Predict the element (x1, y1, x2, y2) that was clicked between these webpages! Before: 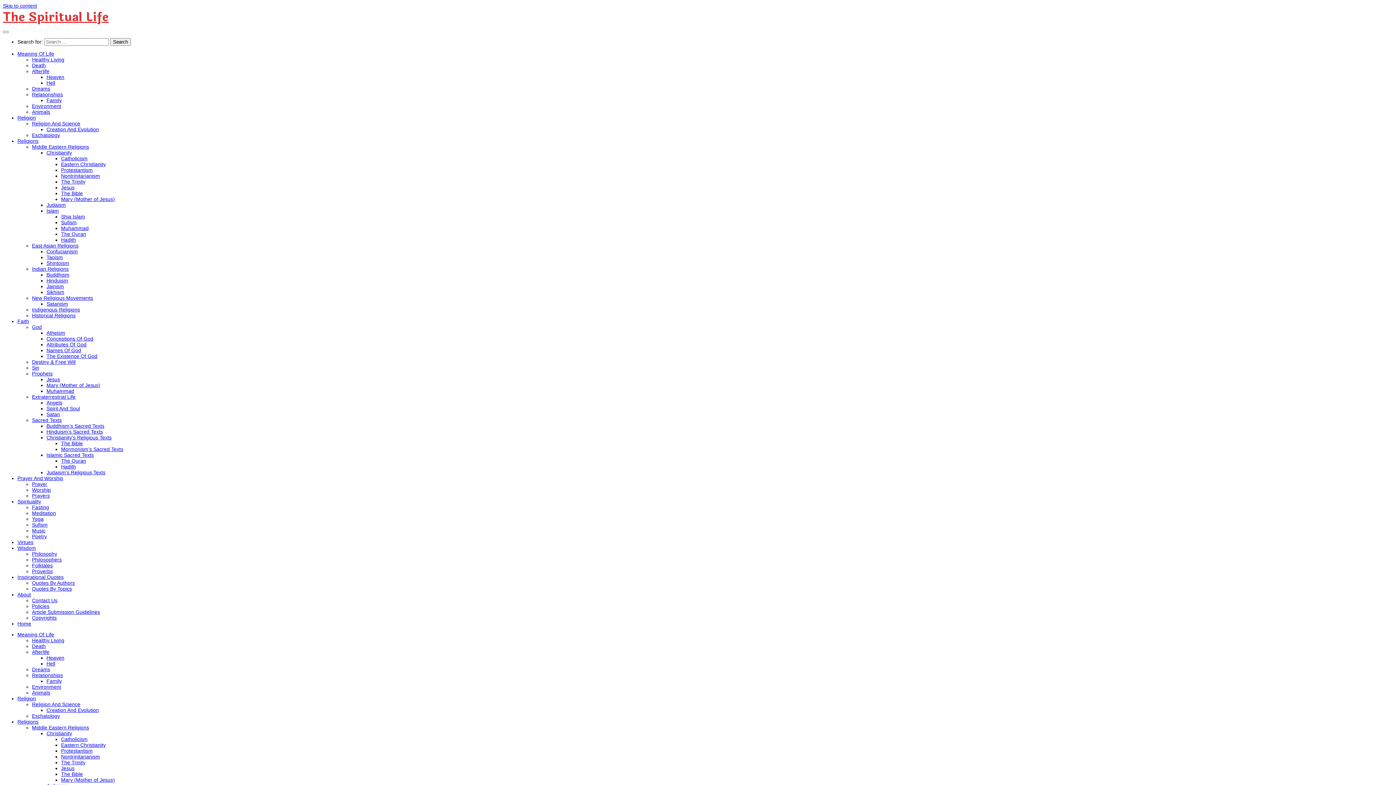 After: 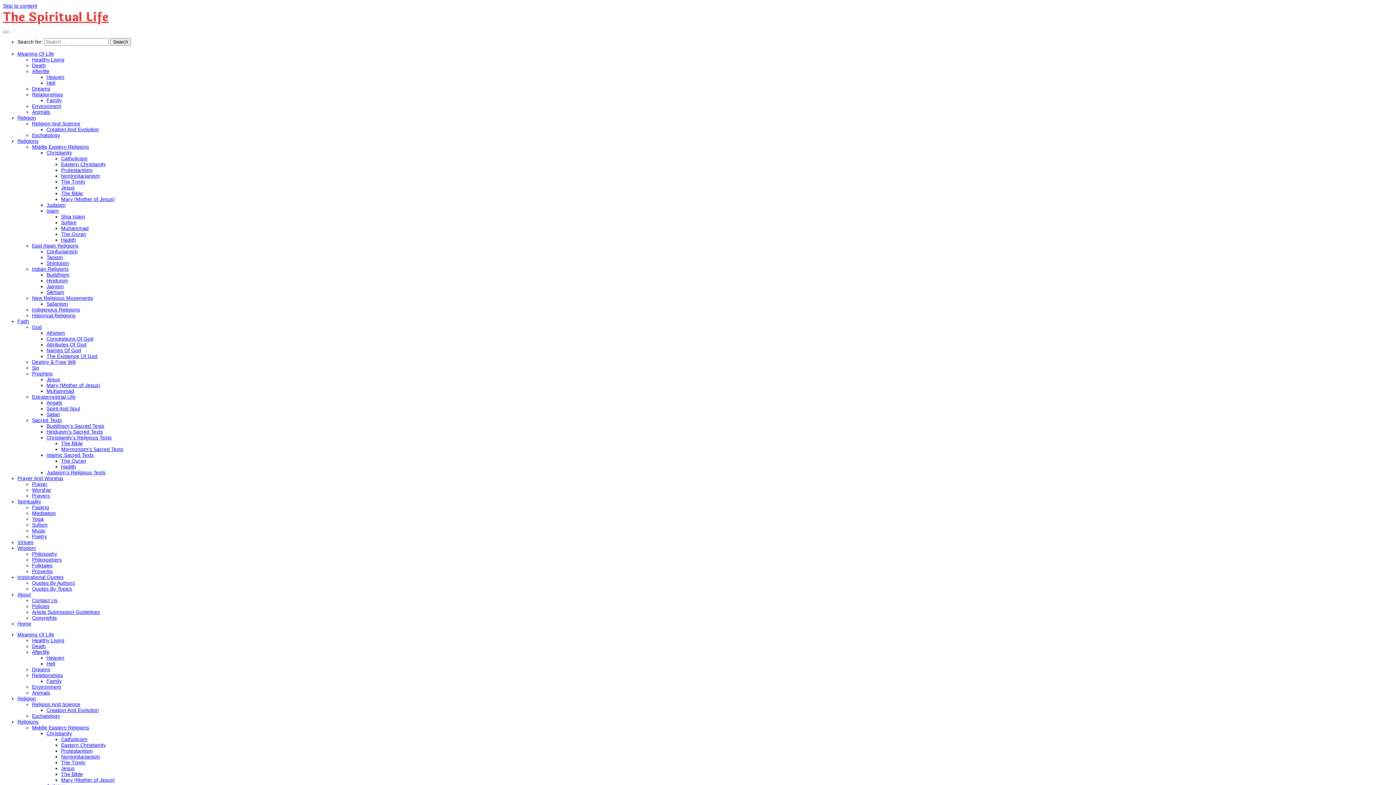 Action: bbox: (32, 312, 75, 318) label: Historical Religions